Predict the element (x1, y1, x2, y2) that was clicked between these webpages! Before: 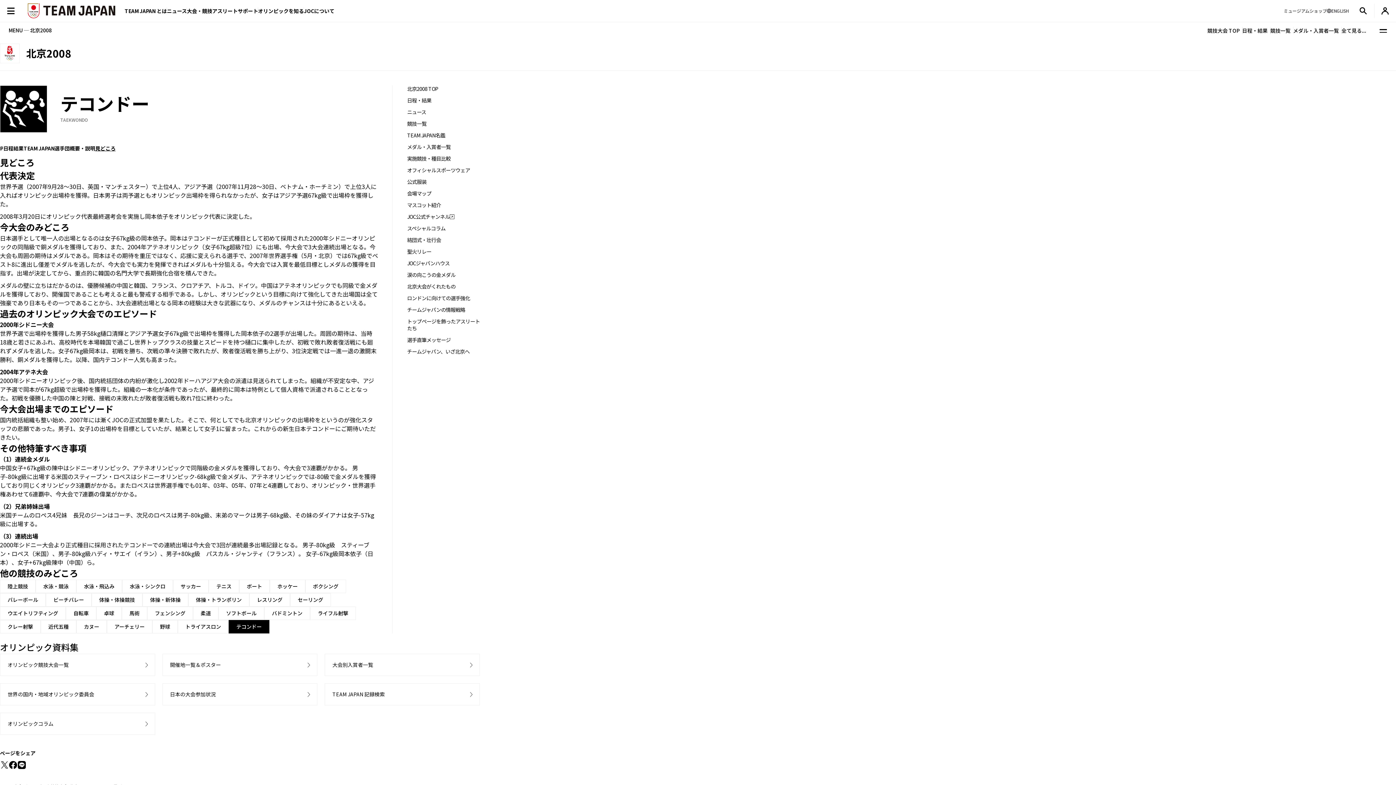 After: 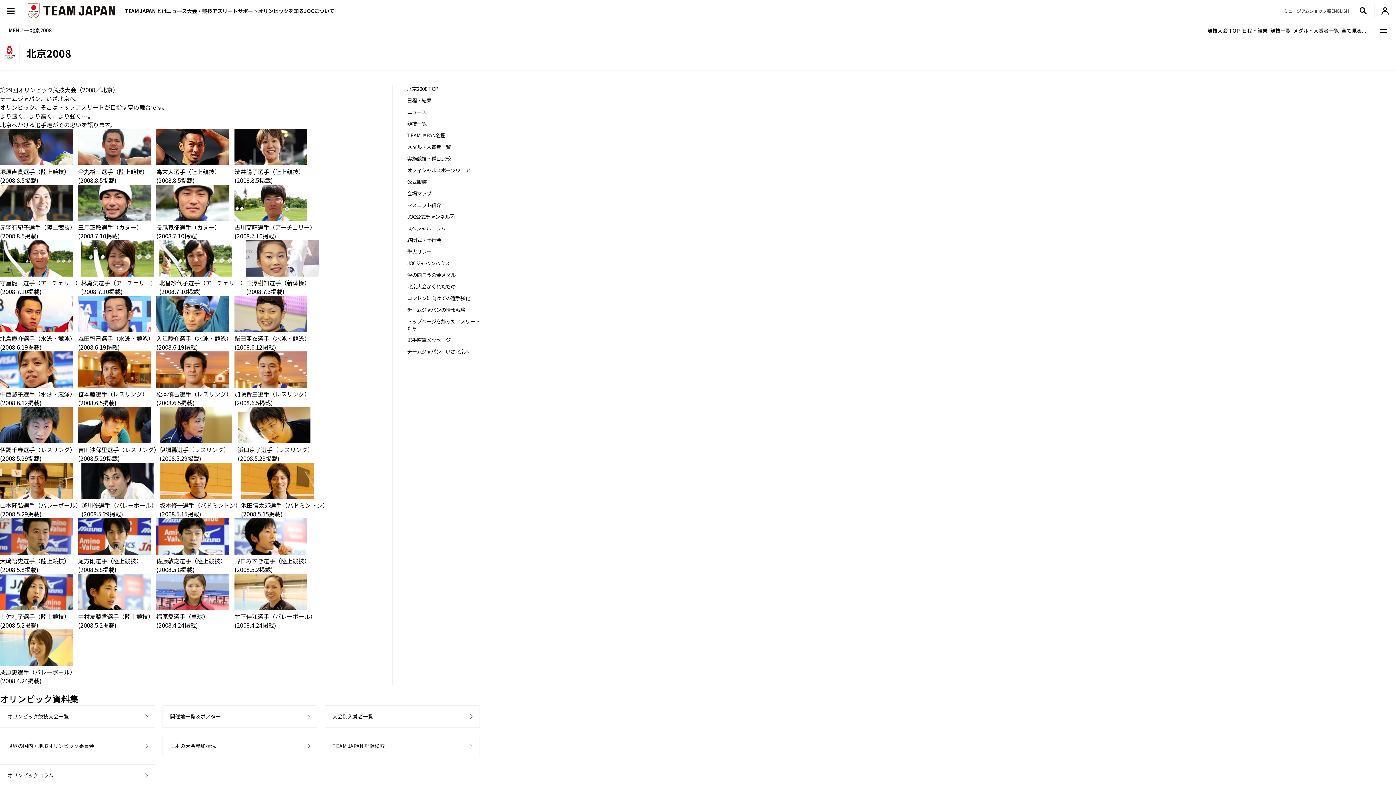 Action: bbox: (407, 348, 480, 355) label: チームジャパン、いざ北京へ